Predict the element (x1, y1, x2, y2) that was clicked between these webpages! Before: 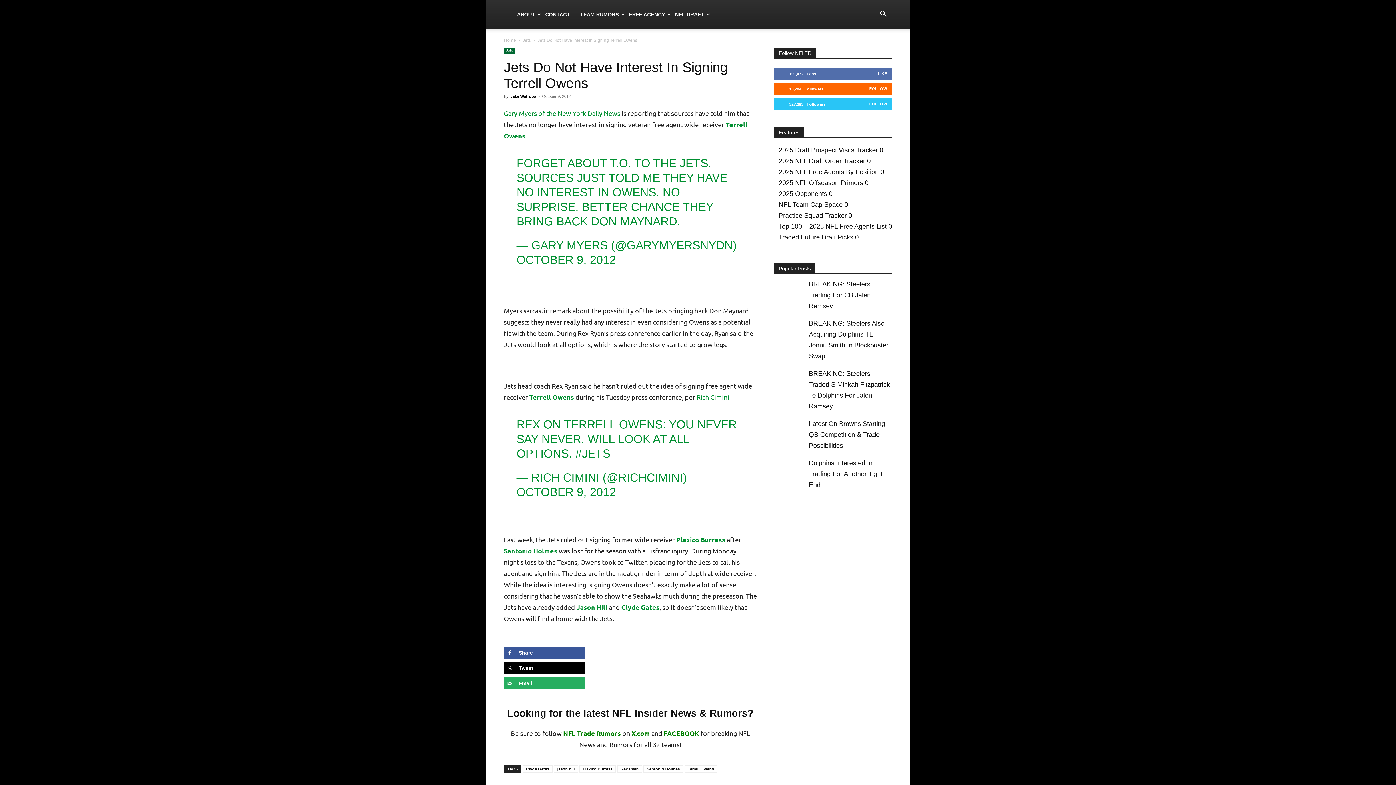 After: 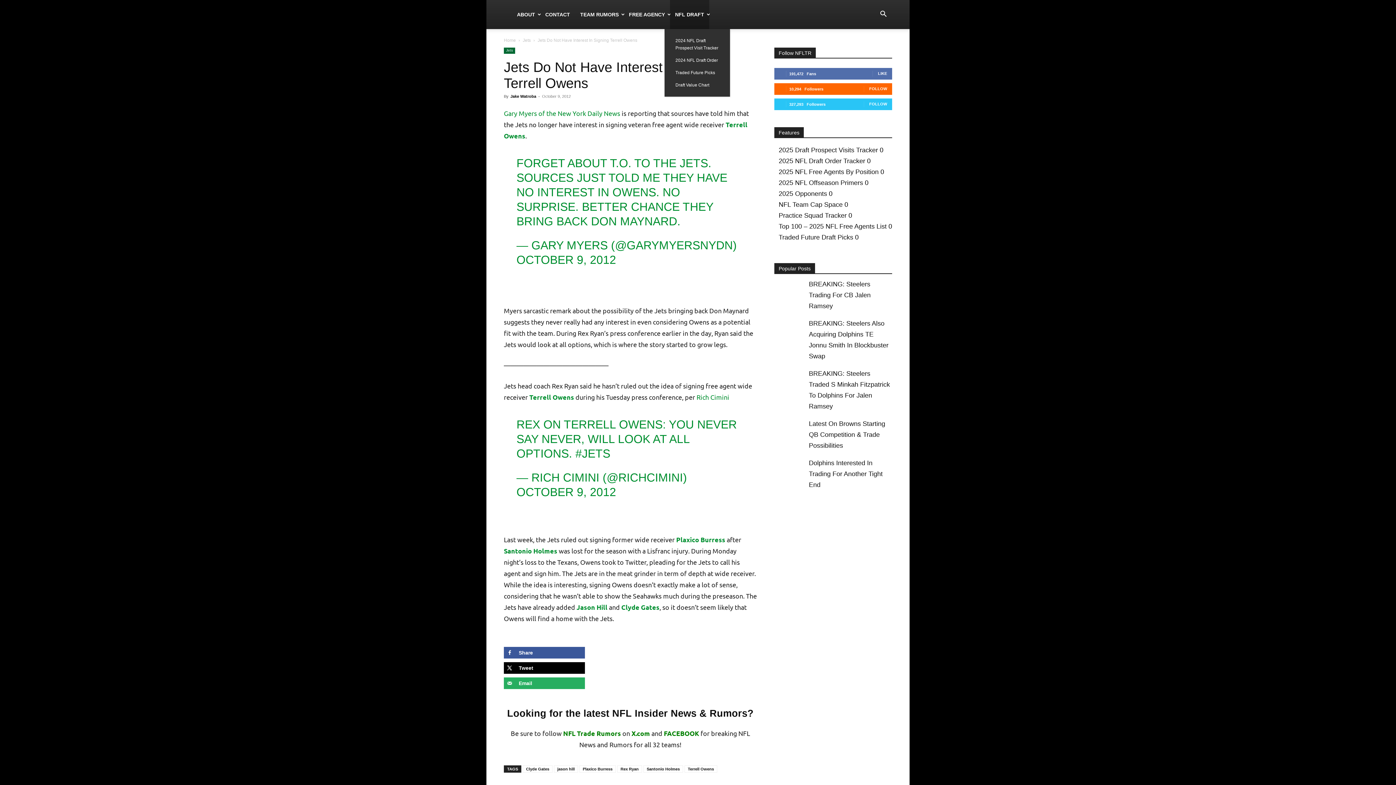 Action: label: NFL DRAFT bbox: (670, 0, 709, 29)